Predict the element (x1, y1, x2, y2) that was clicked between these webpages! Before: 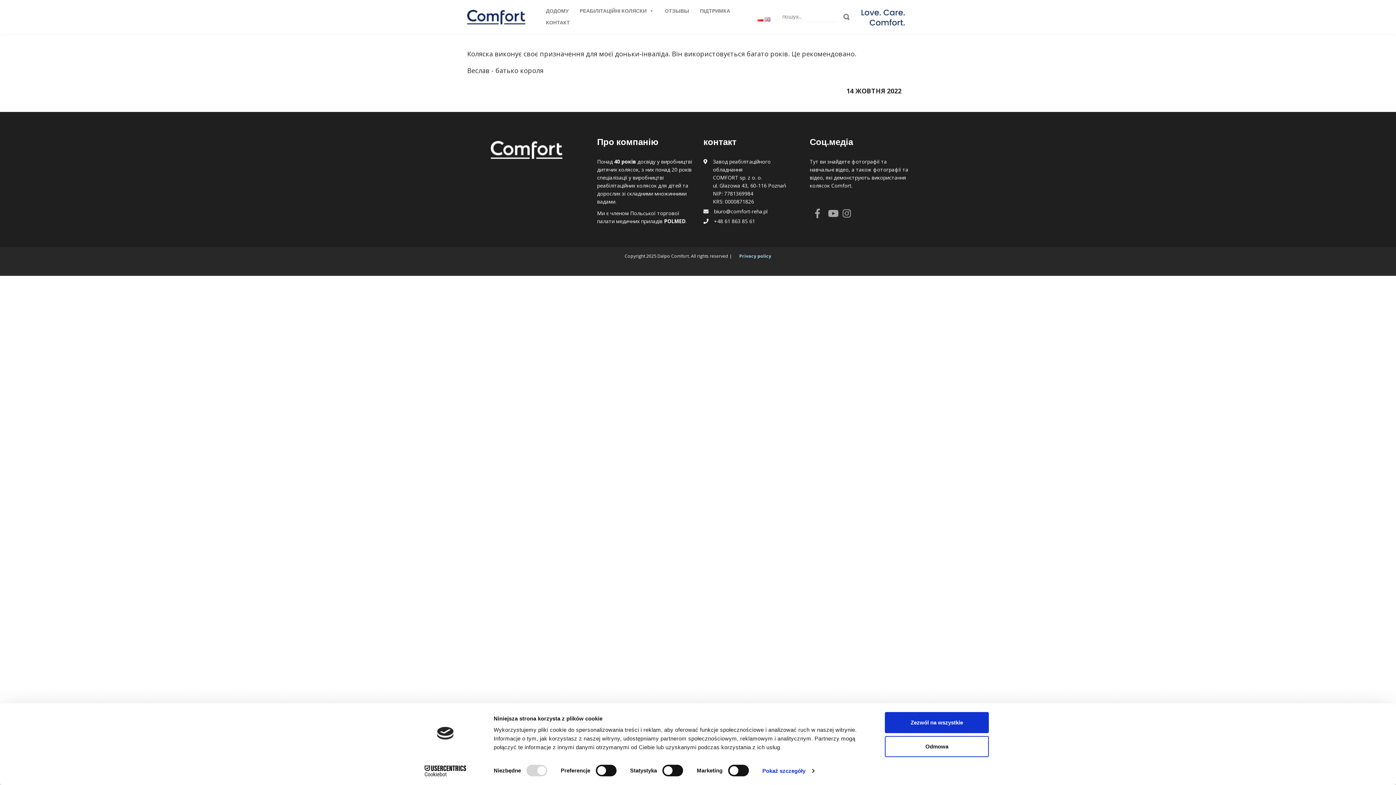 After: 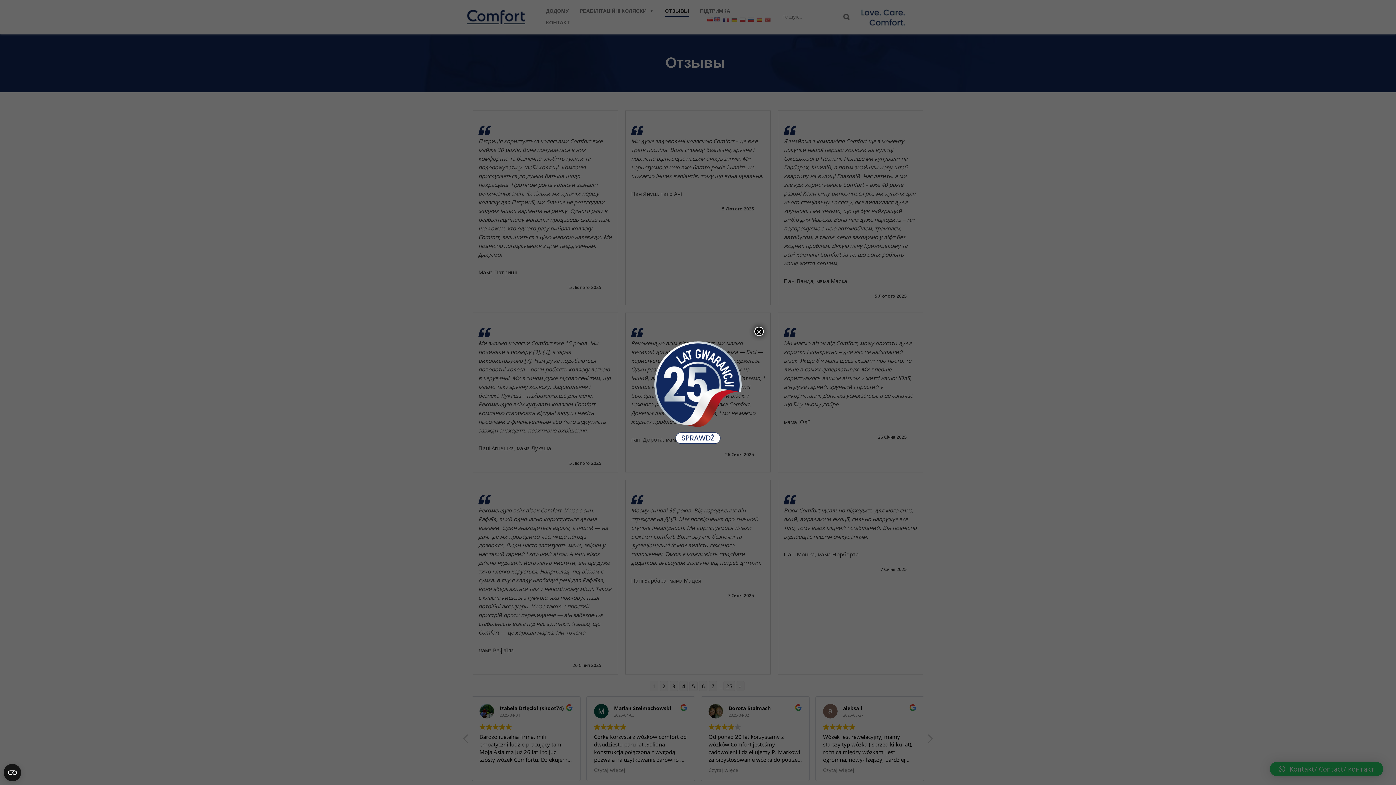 Action: label: ОТЗЫВЫ bbox: (664, 5, 689, 16)